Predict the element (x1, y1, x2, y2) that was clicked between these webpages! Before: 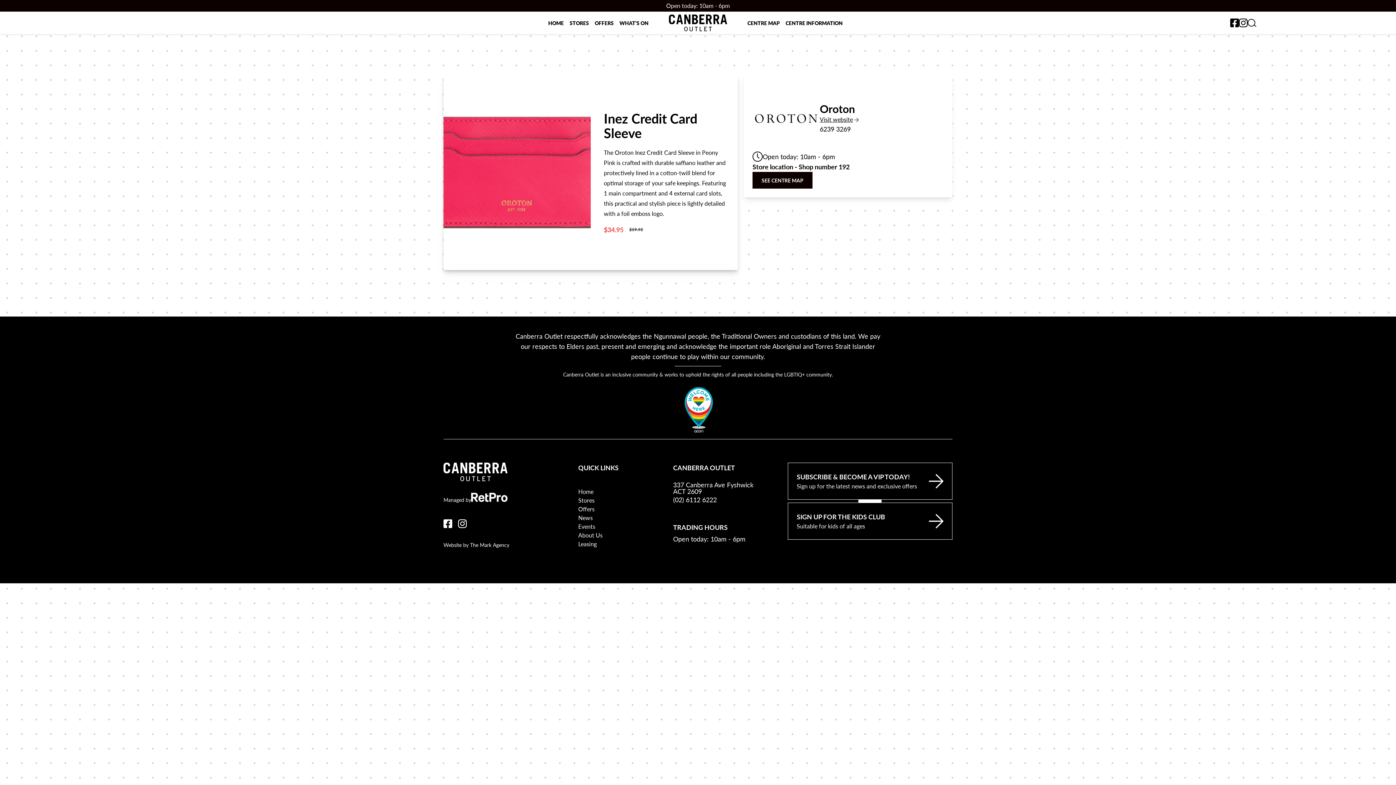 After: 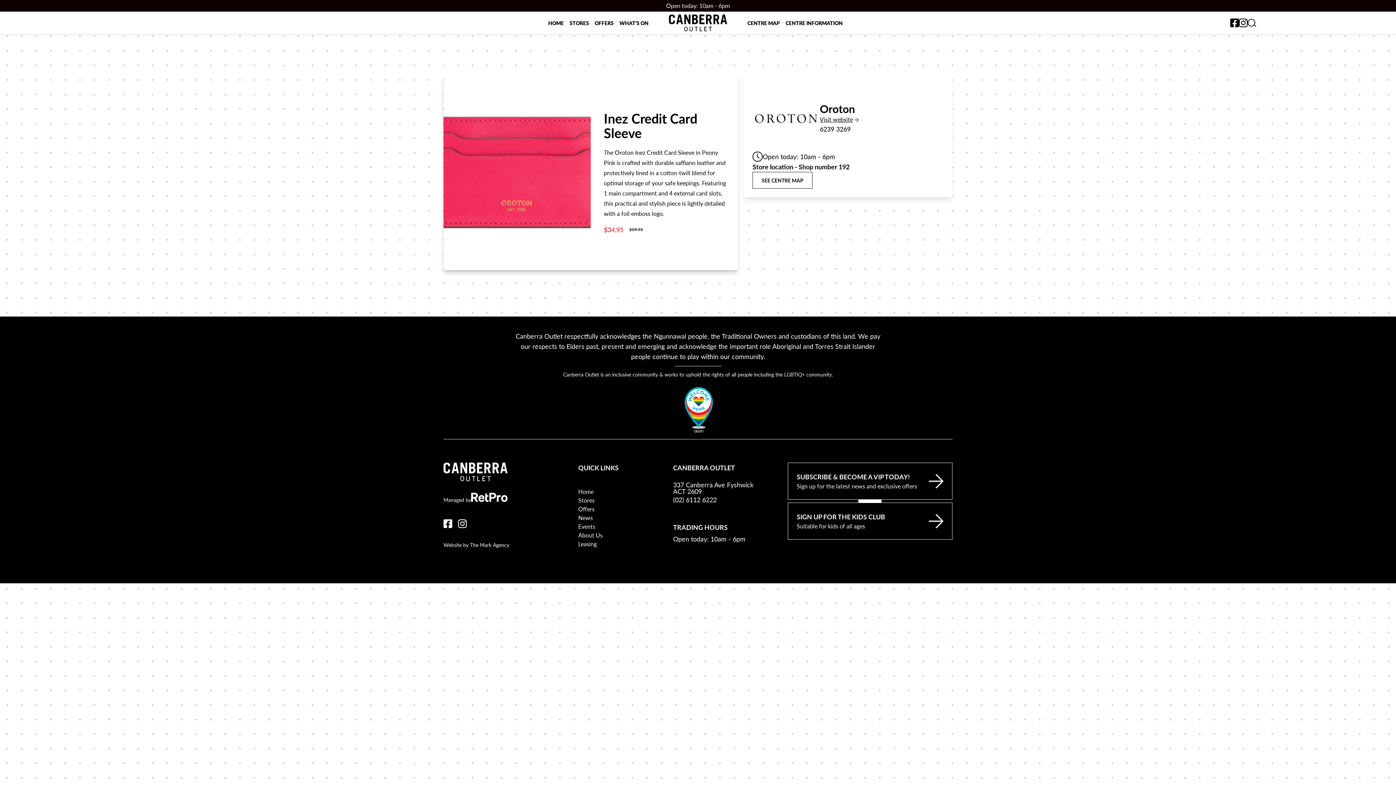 Action: label: SEE CENTRE MAP bbox: (752, 172, 812, 188)